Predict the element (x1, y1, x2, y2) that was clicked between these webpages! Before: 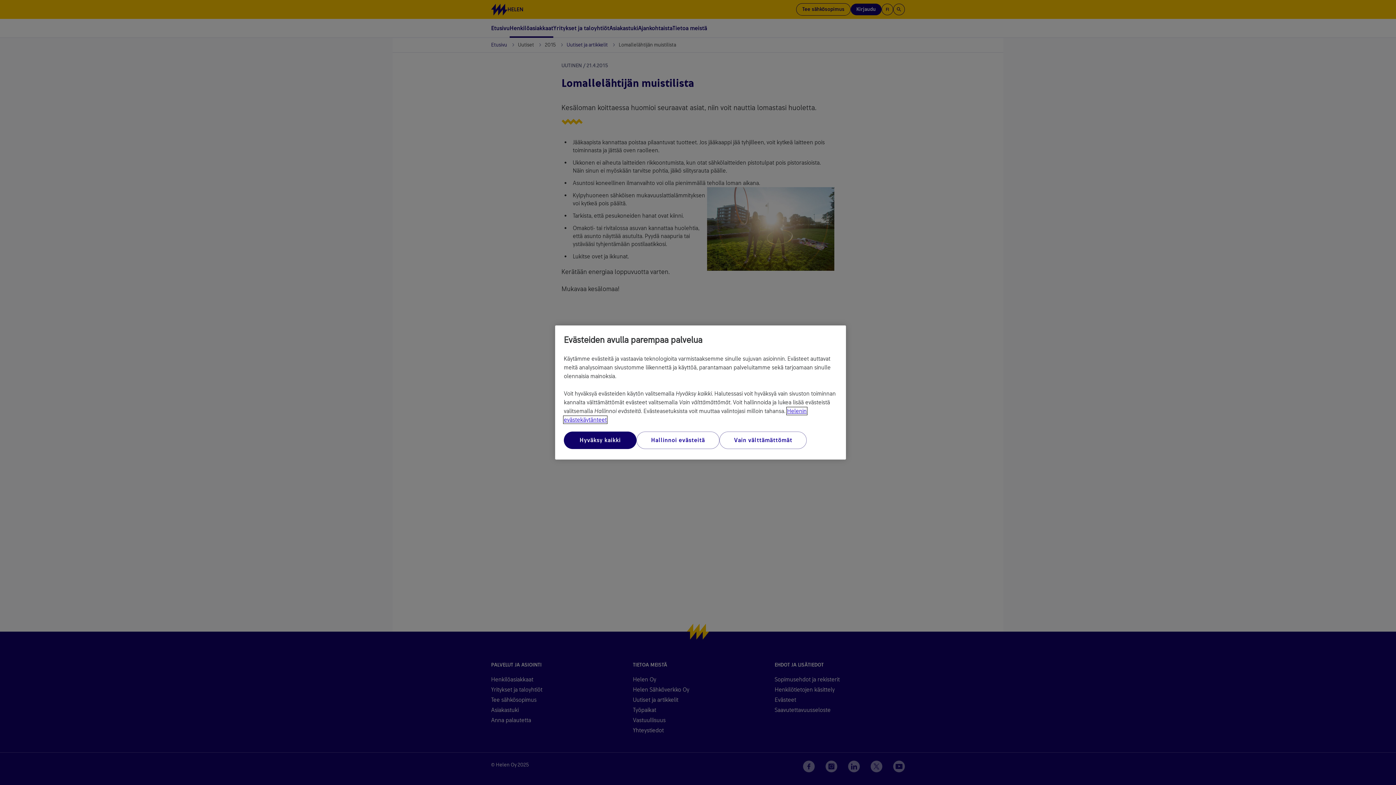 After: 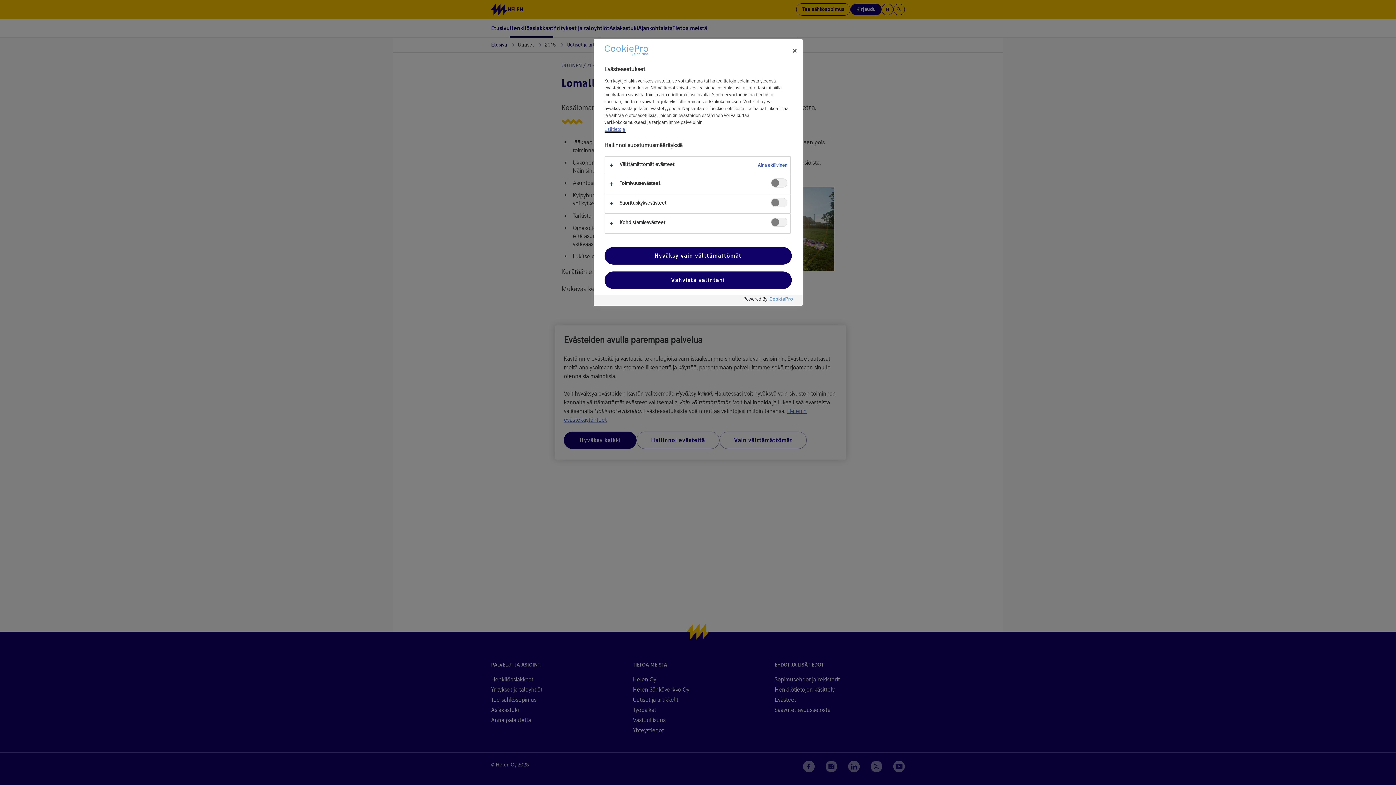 Action: label: Hallinnoi evästeitä bbox: (636, 431, 719, 449)